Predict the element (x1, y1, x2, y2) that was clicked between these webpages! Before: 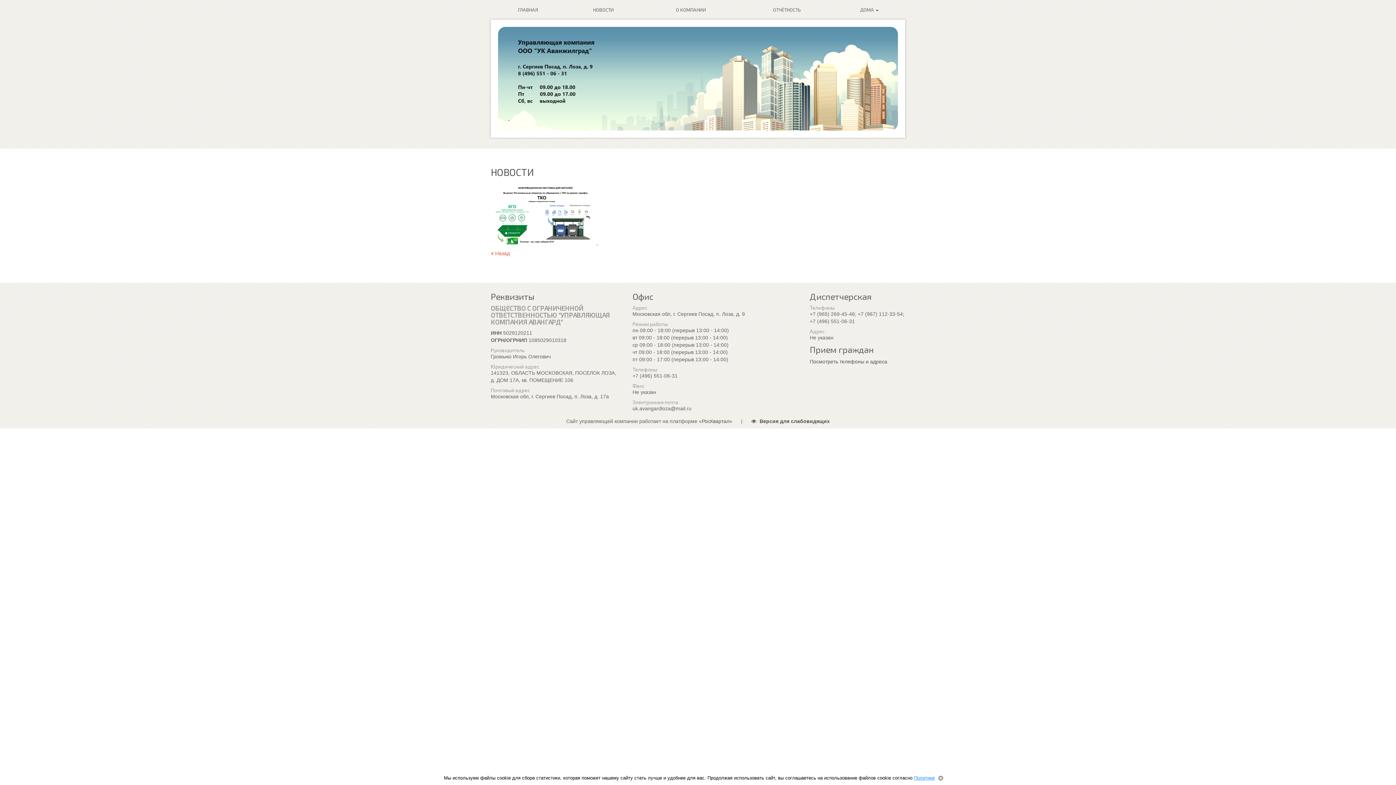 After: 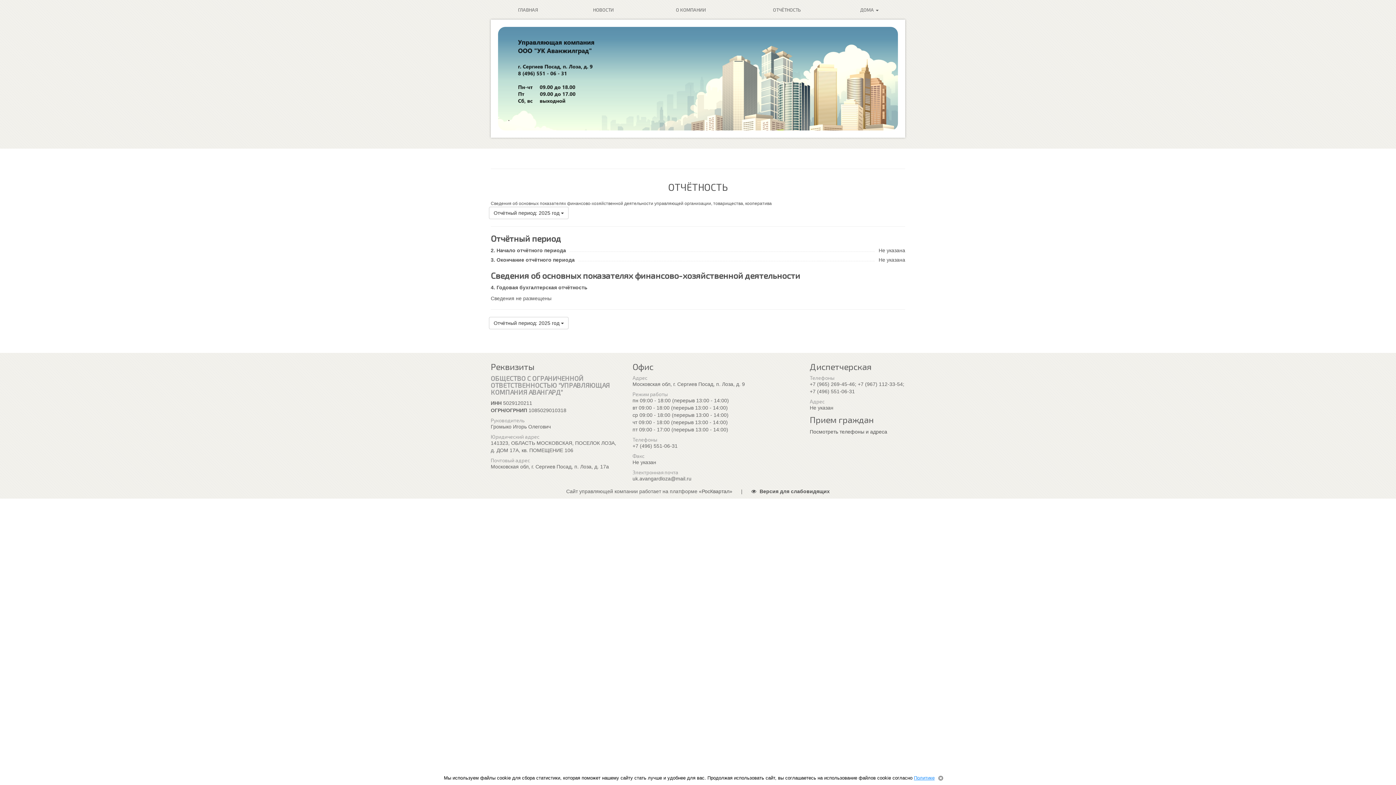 Action: label: ОТЧЁТНОСТЬ bbox: (740, 0, 833, 19)